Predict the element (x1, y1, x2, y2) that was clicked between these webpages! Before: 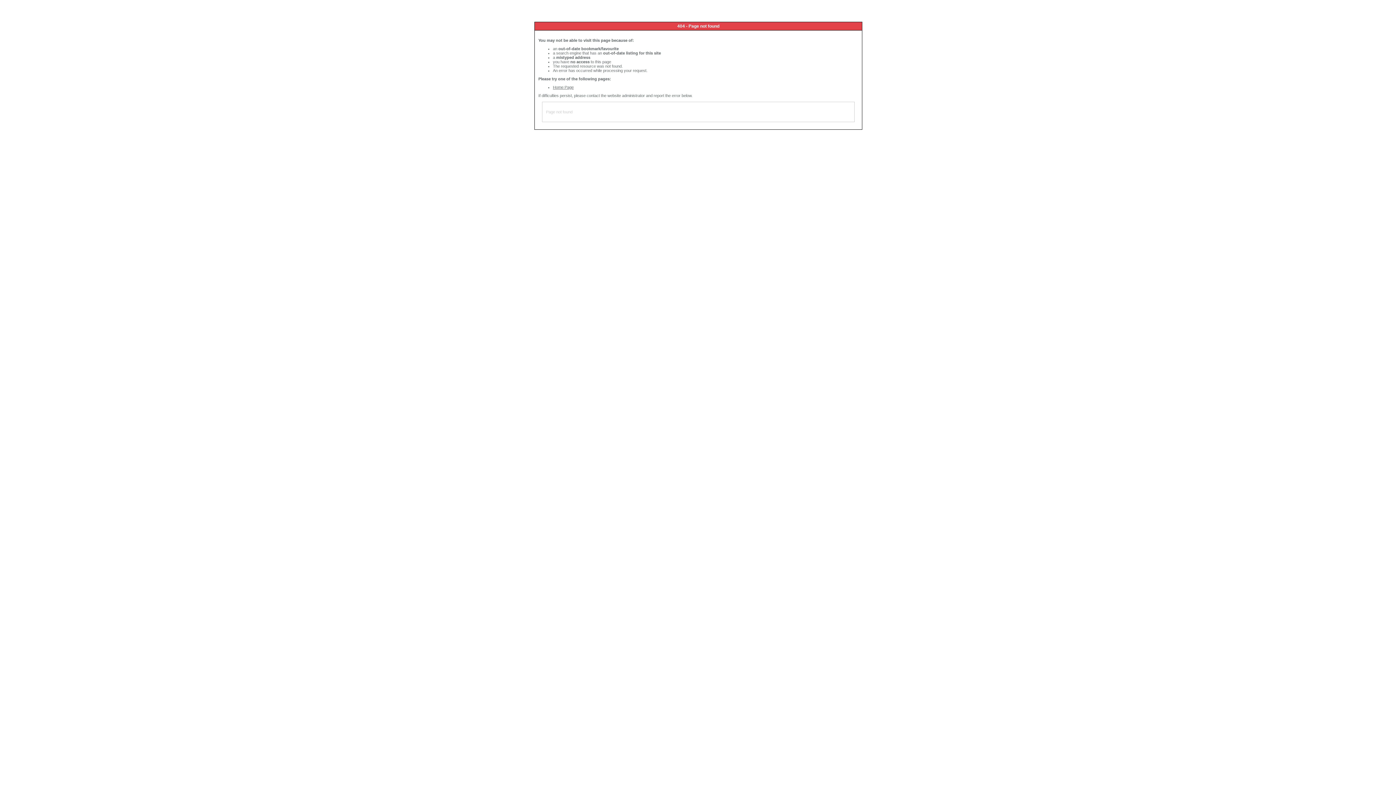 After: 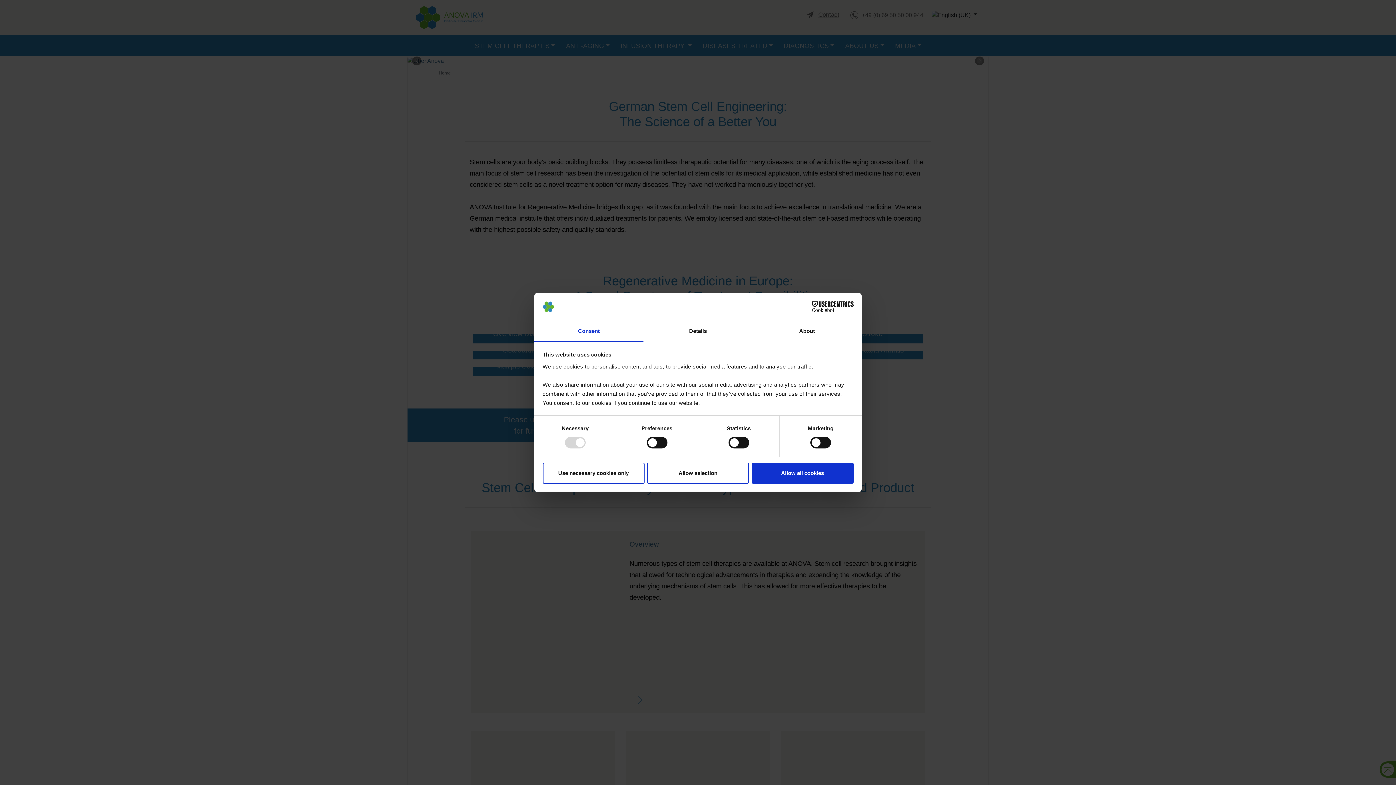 Action: bbox: (553, 85, 573, 89) label: Home Page